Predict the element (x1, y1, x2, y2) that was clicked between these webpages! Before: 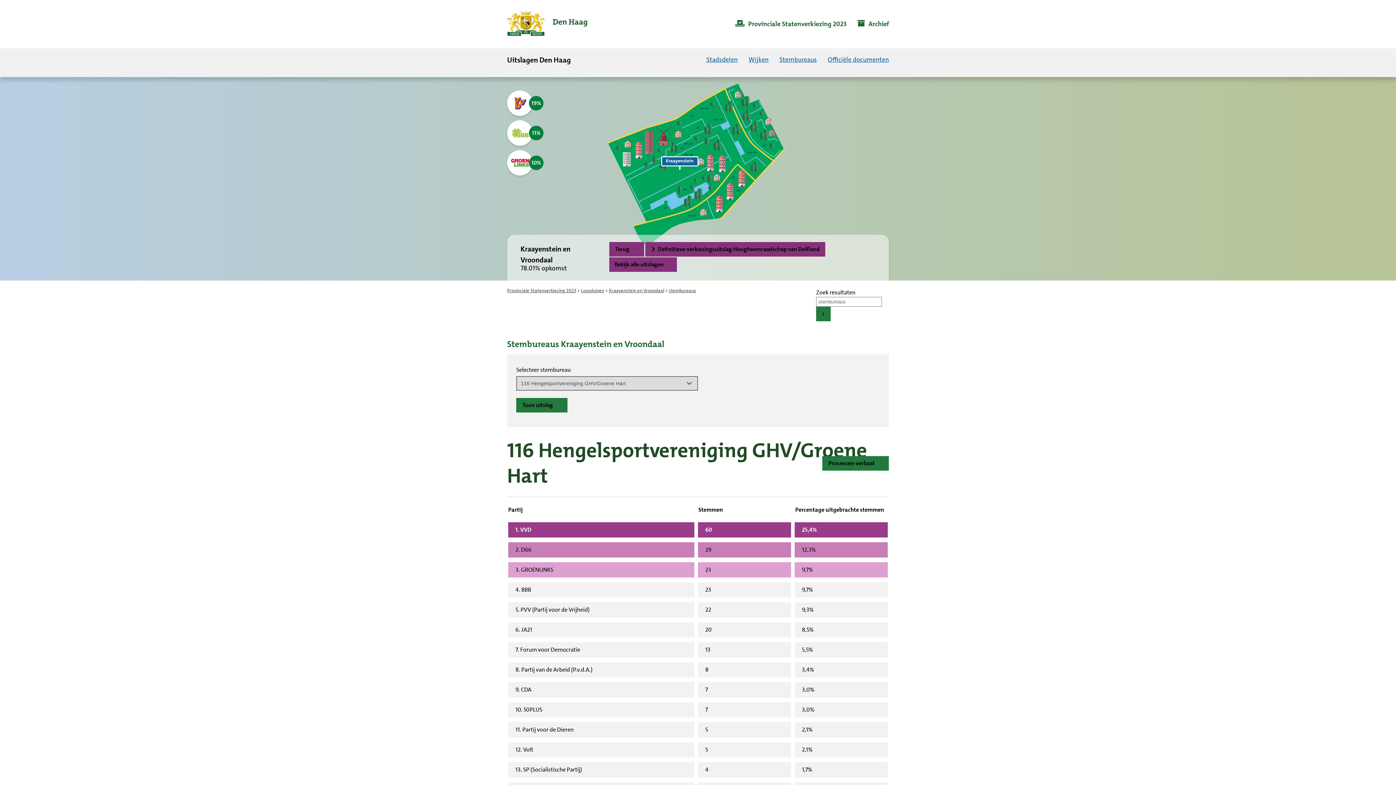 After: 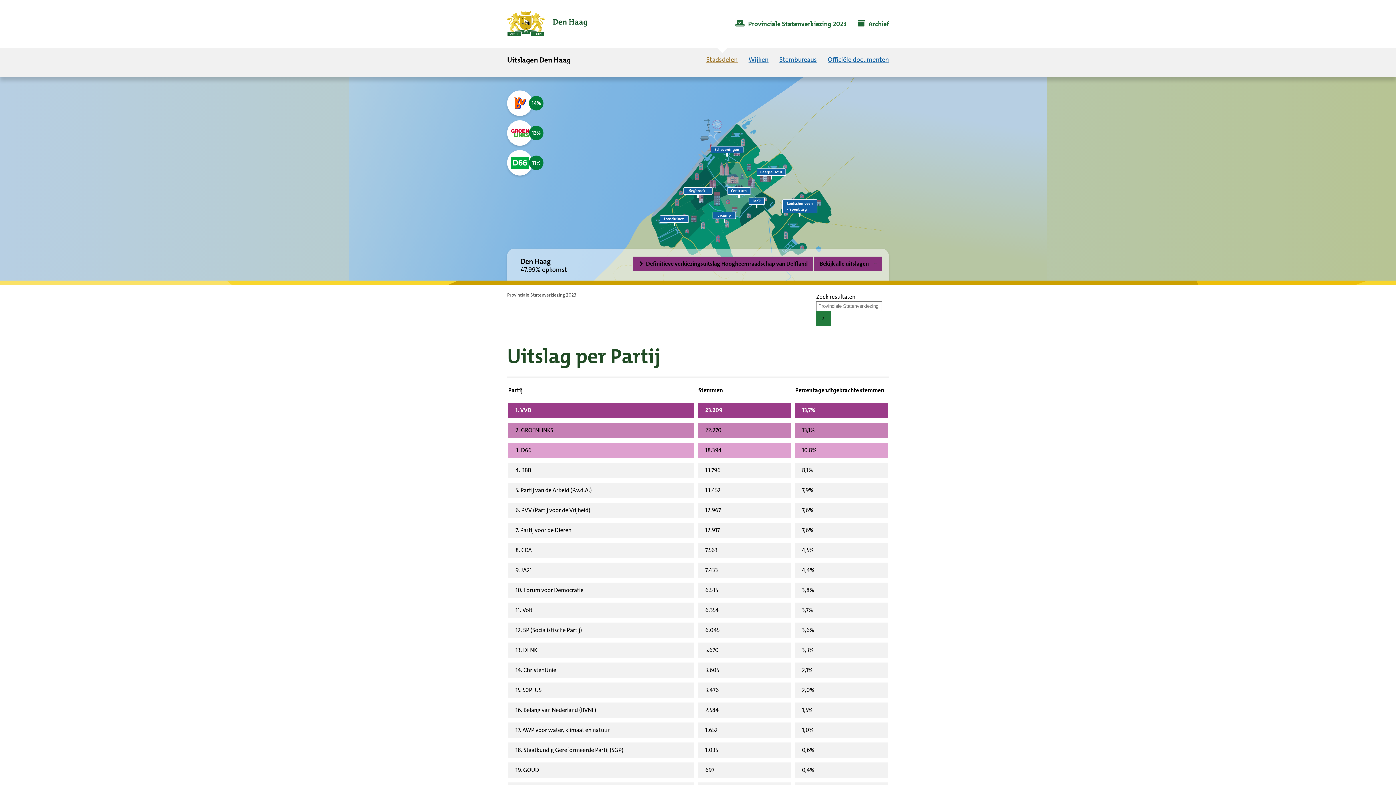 Action: bbox: (507, 287, 576, 293) label: Provinciale Statenverkiezing 2023